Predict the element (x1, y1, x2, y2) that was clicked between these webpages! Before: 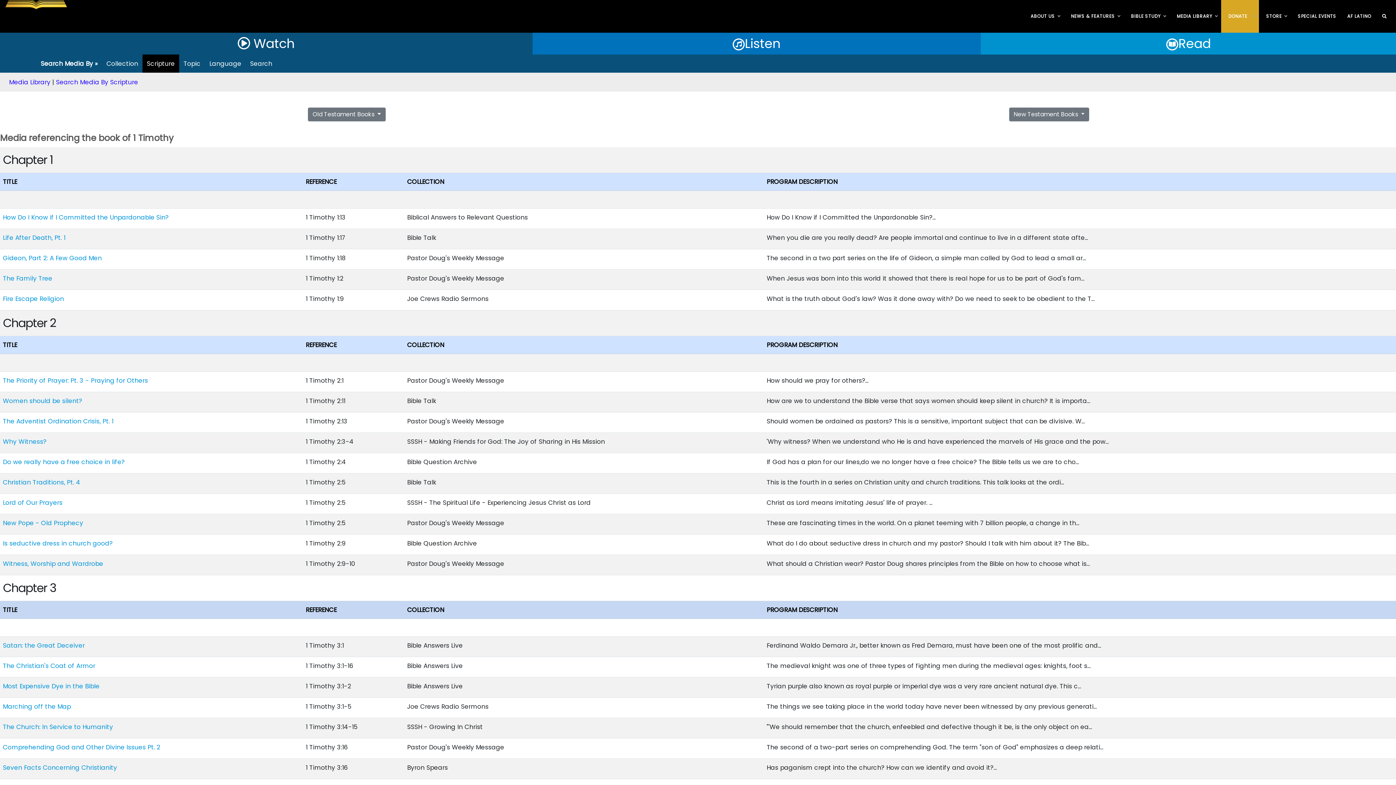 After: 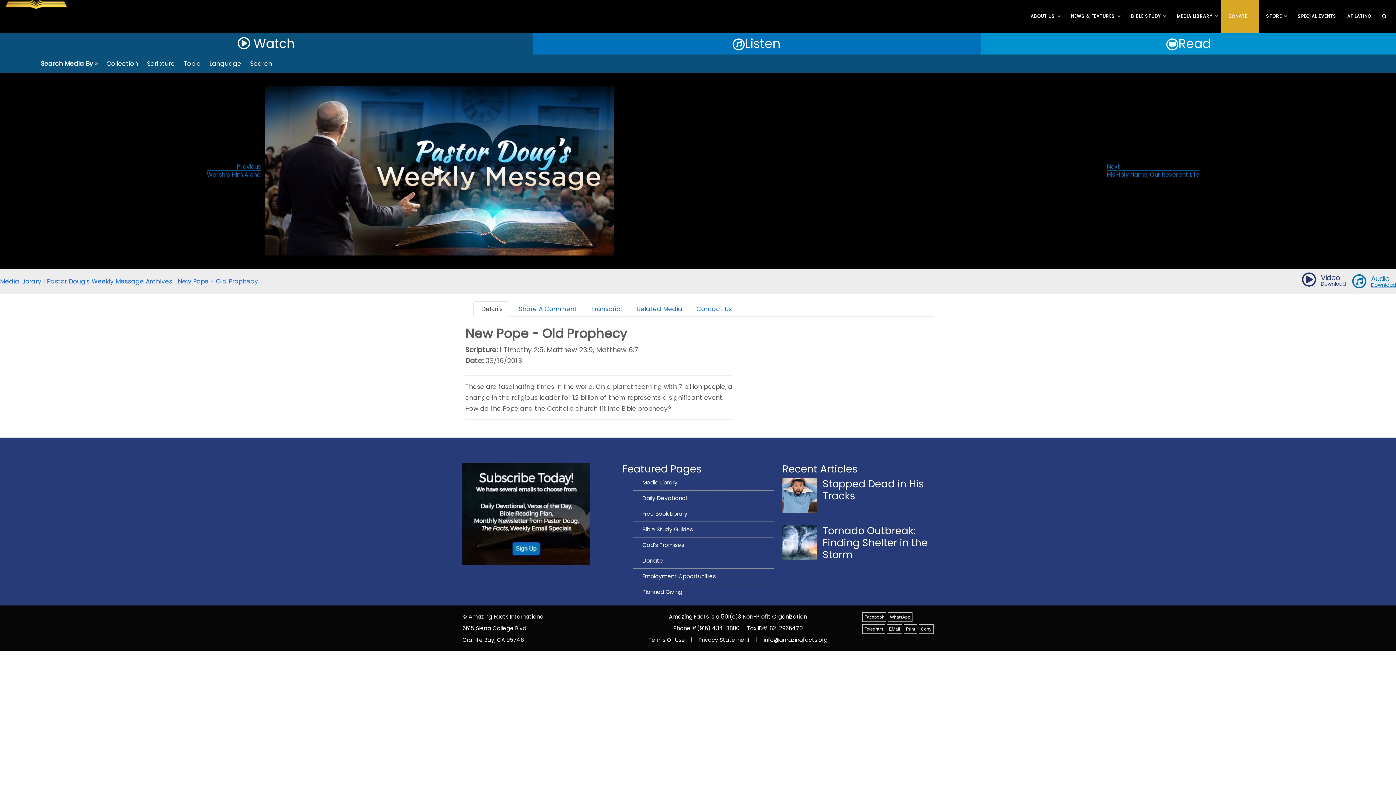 Action: label: New Pope - Old Prophecy bbox: (2, 518, 83, 527)